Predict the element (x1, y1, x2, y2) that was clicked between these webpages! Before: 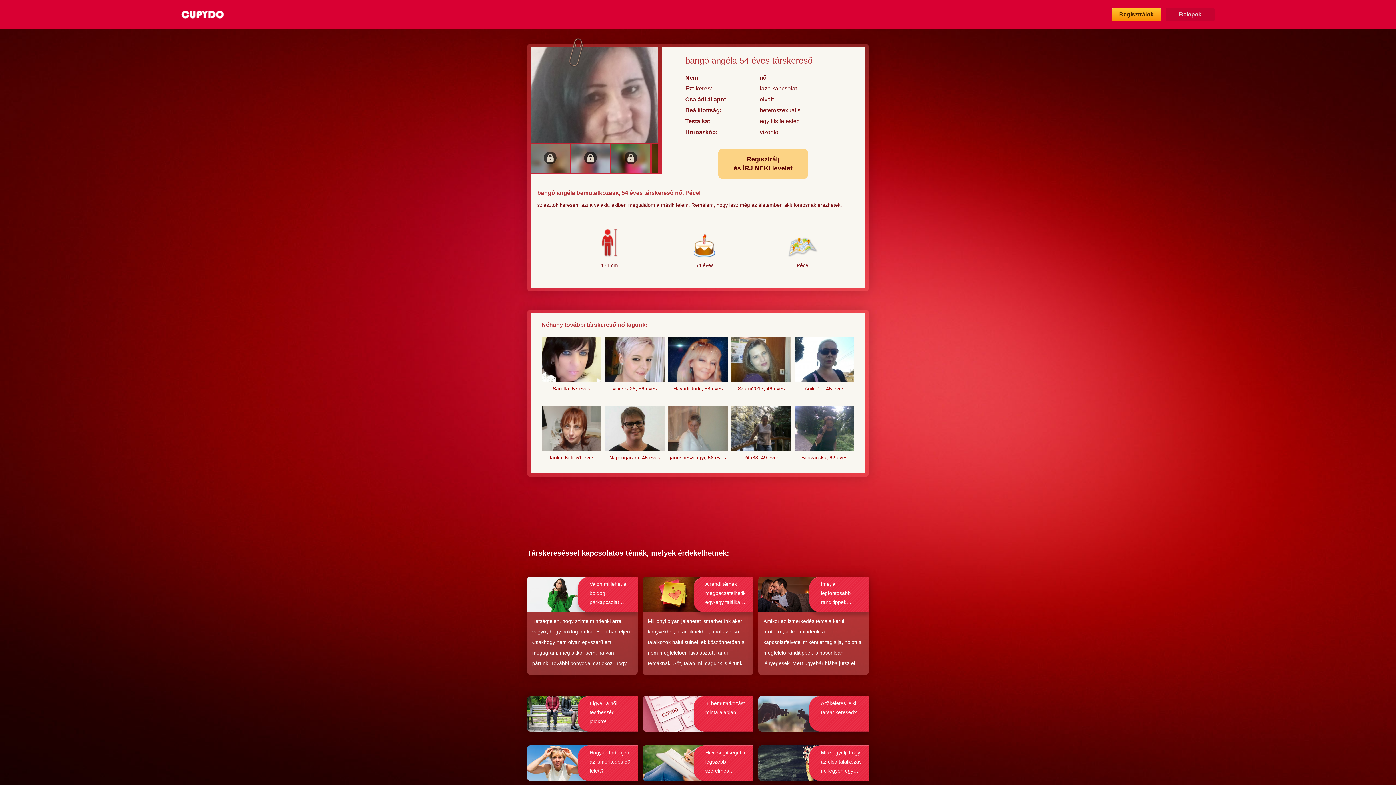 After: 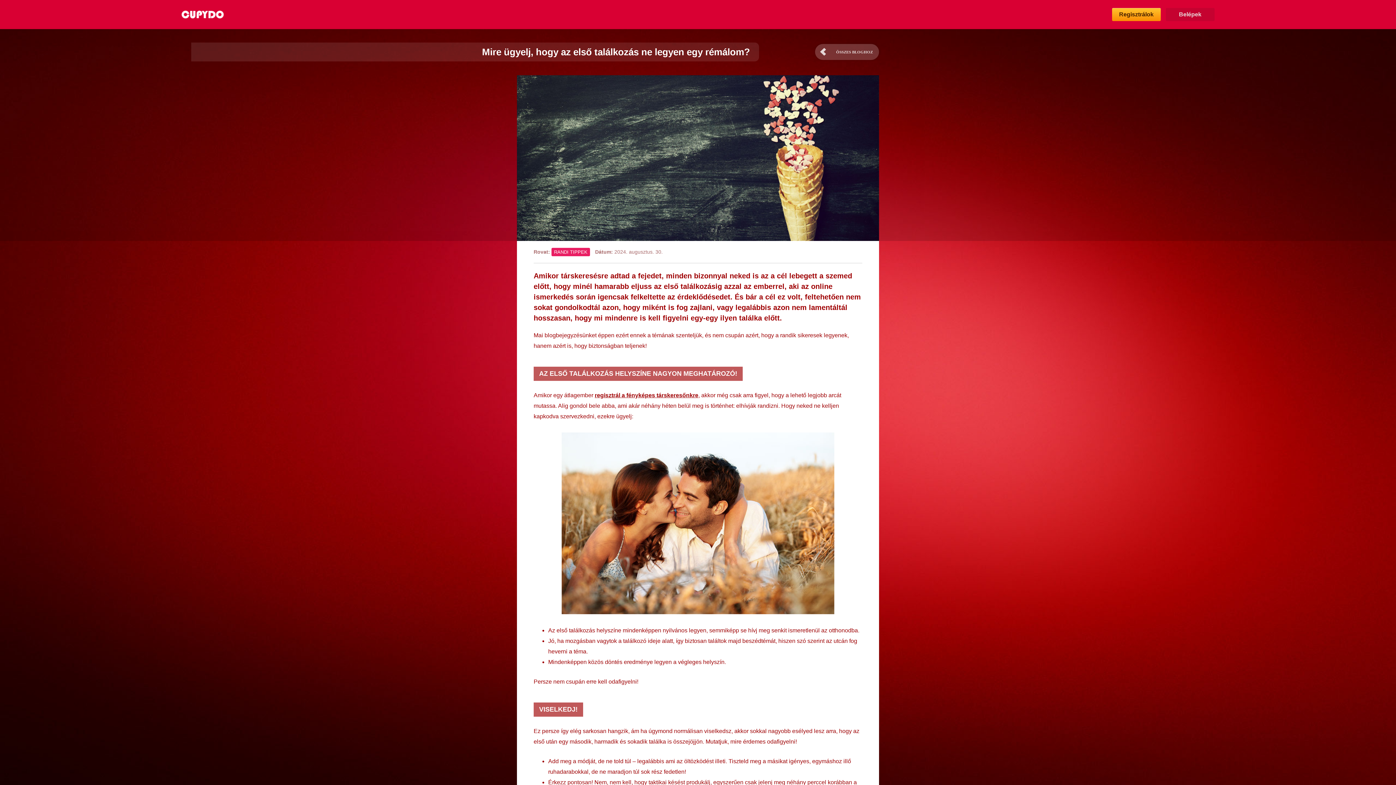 Action: bbox: (758, 745, 819, 781)